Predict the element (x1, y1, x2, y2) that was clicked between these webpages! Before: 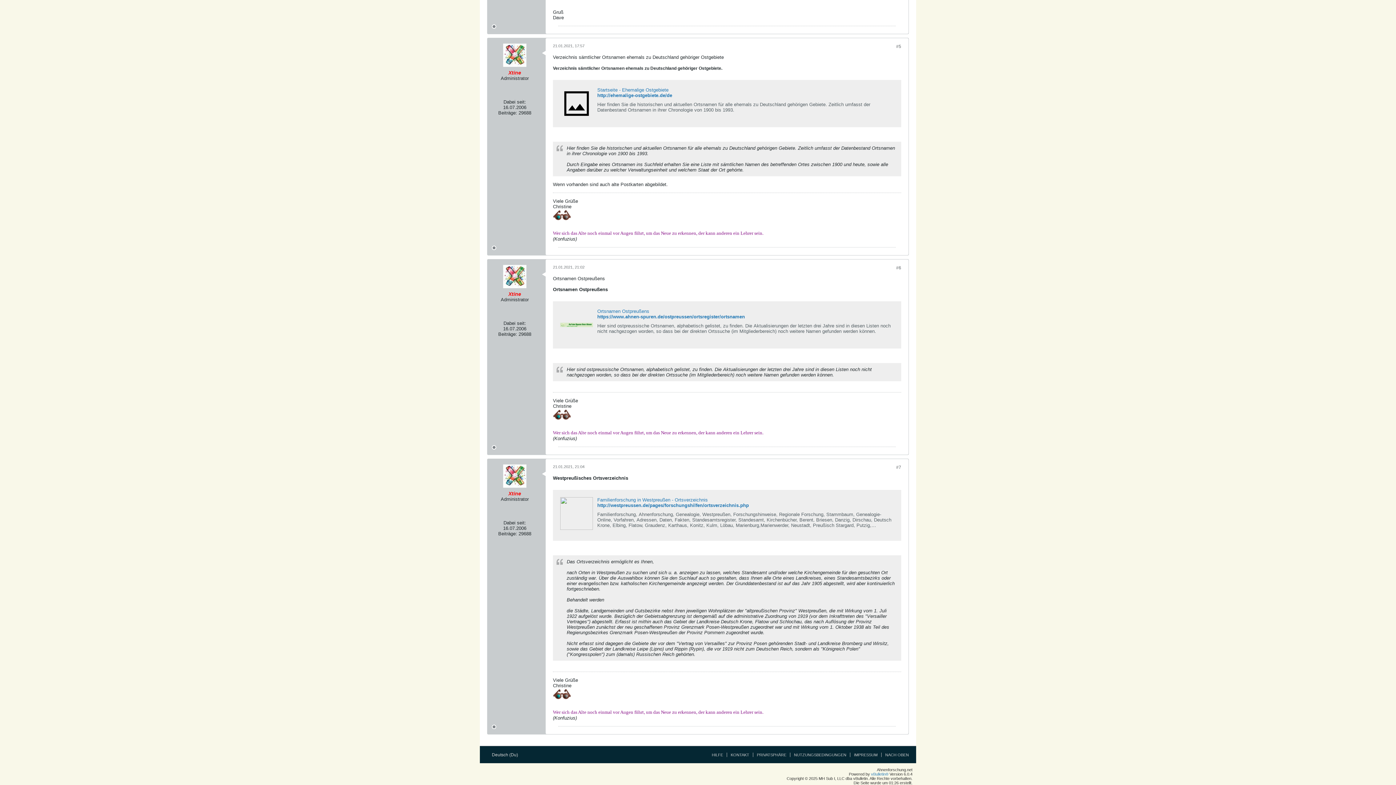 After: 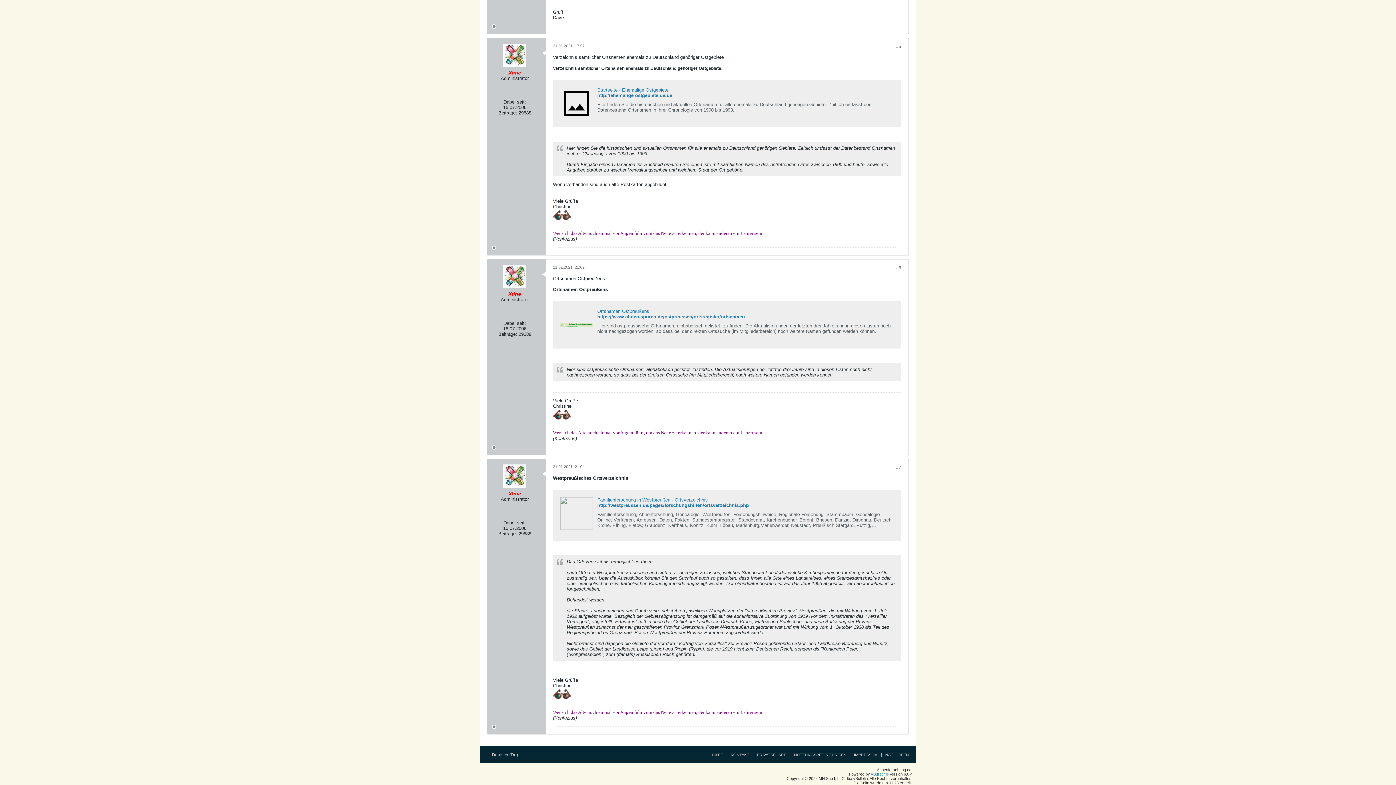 Action: bbox: (560, 497, 593, 530)